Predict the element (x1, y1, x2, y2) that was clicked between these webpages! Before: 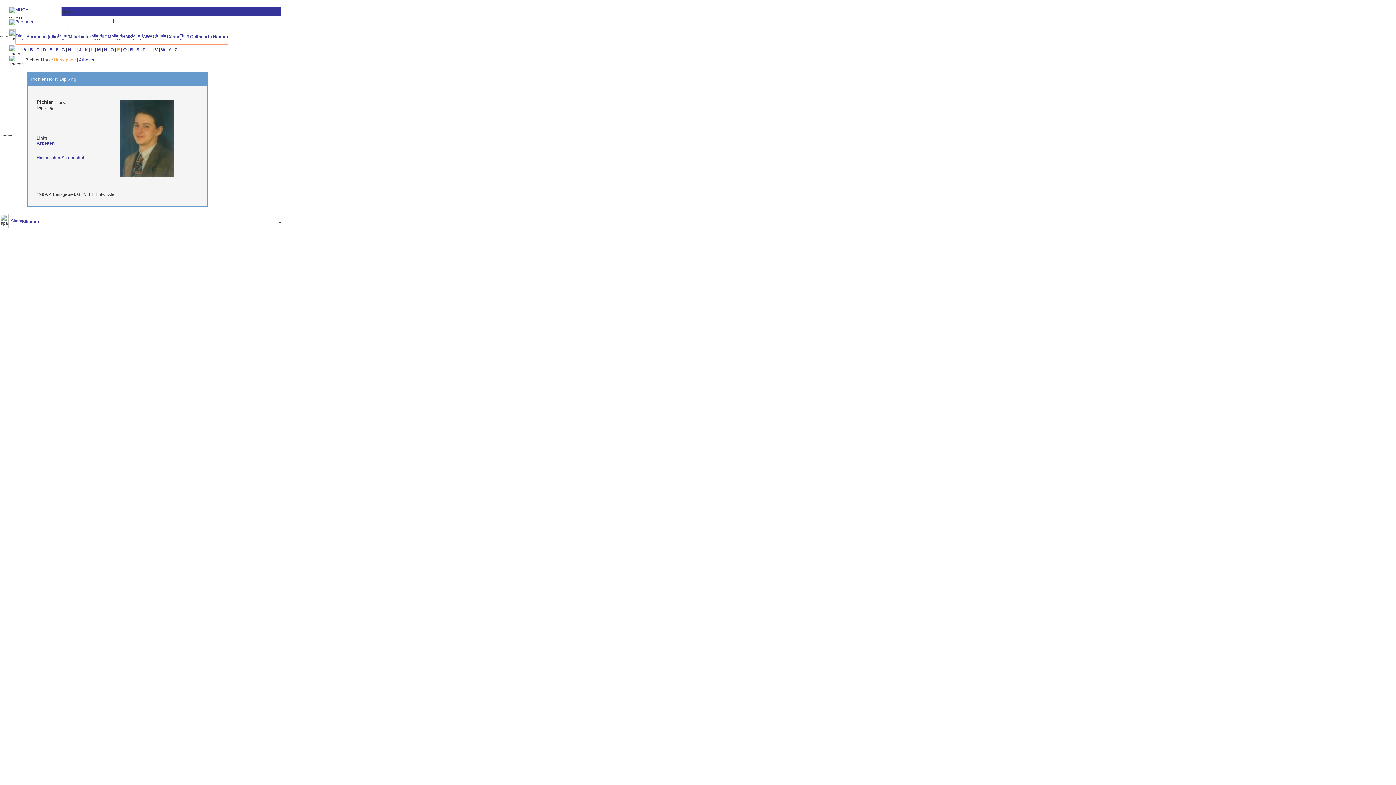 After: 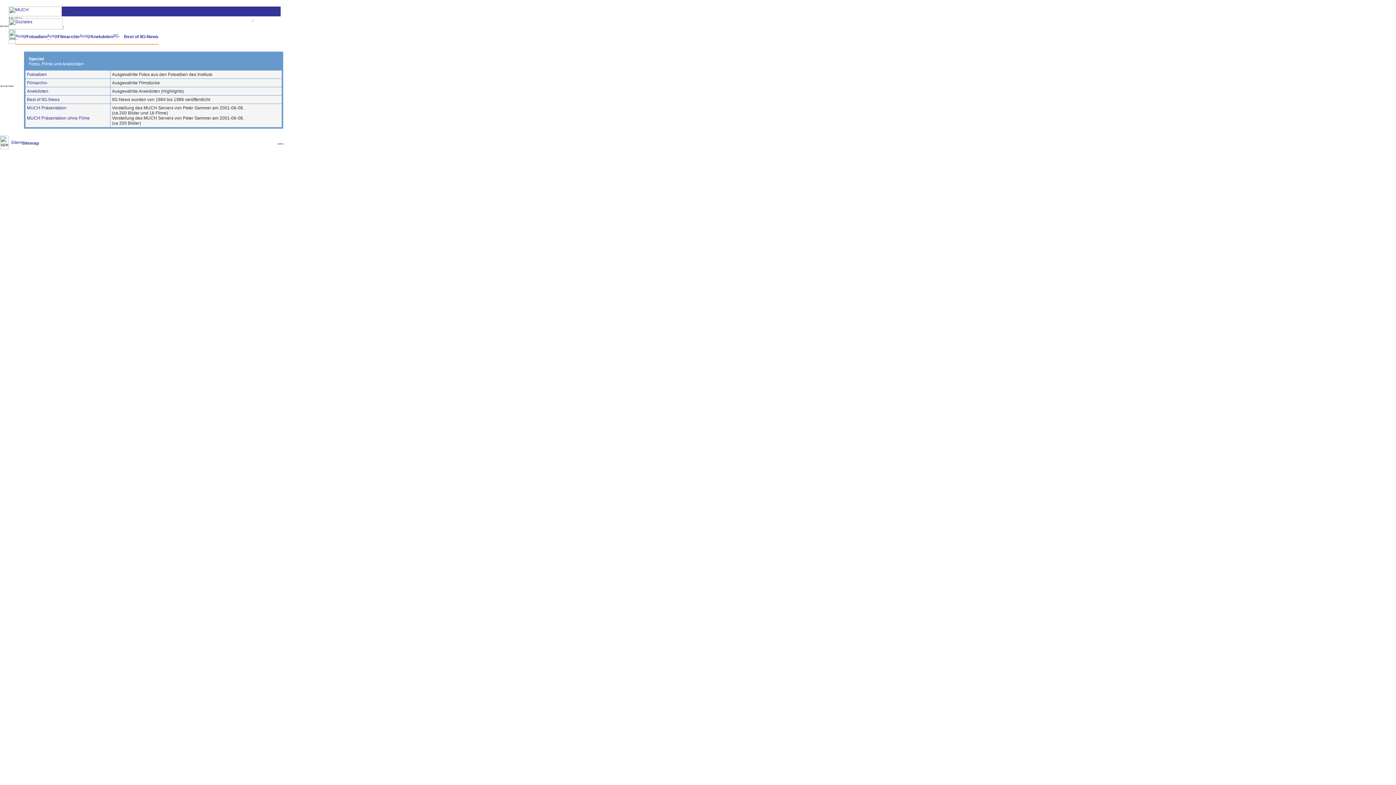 Action: bbox: (246, 10, 279, 15)